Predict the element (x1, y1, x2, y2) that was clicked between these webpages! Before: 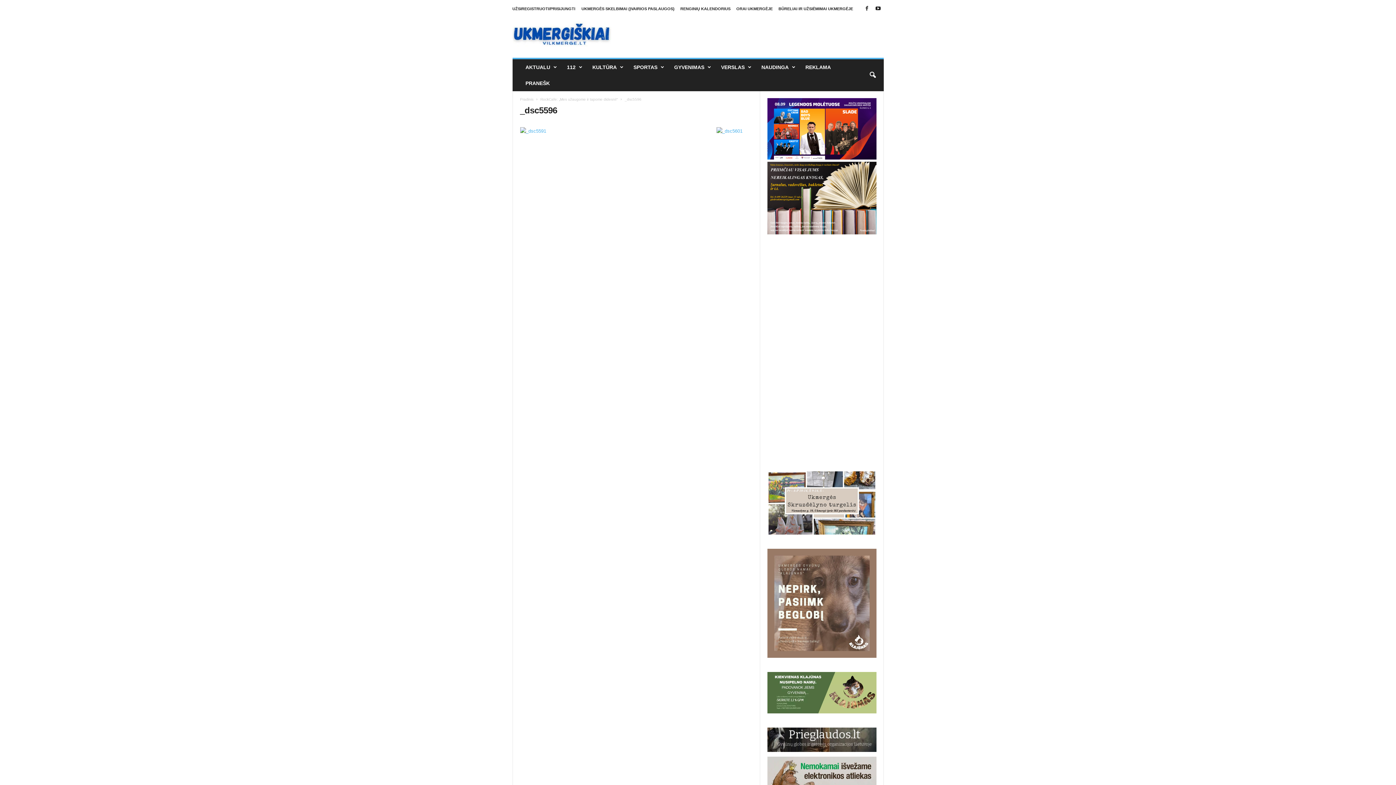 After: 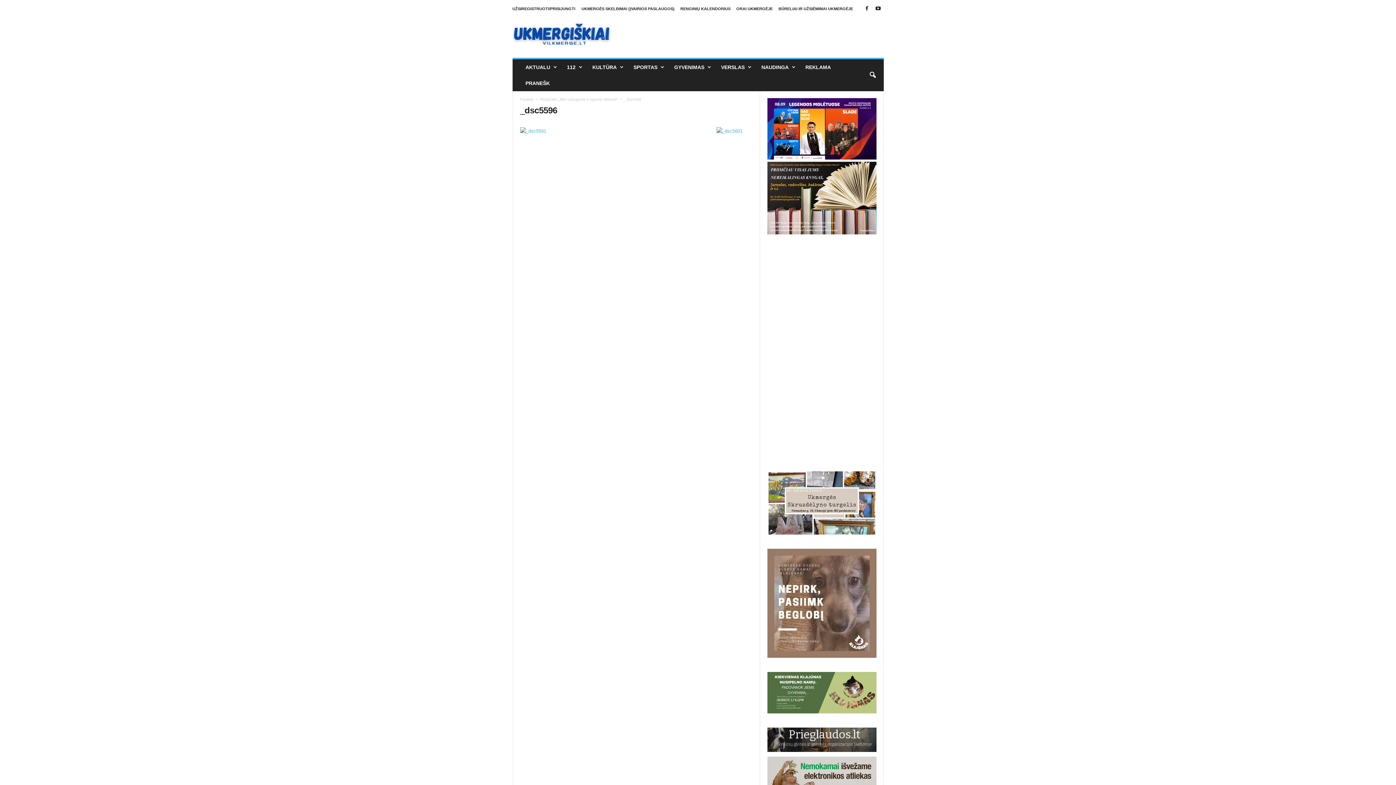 Action: bbox: (767, 727, 876, 752)